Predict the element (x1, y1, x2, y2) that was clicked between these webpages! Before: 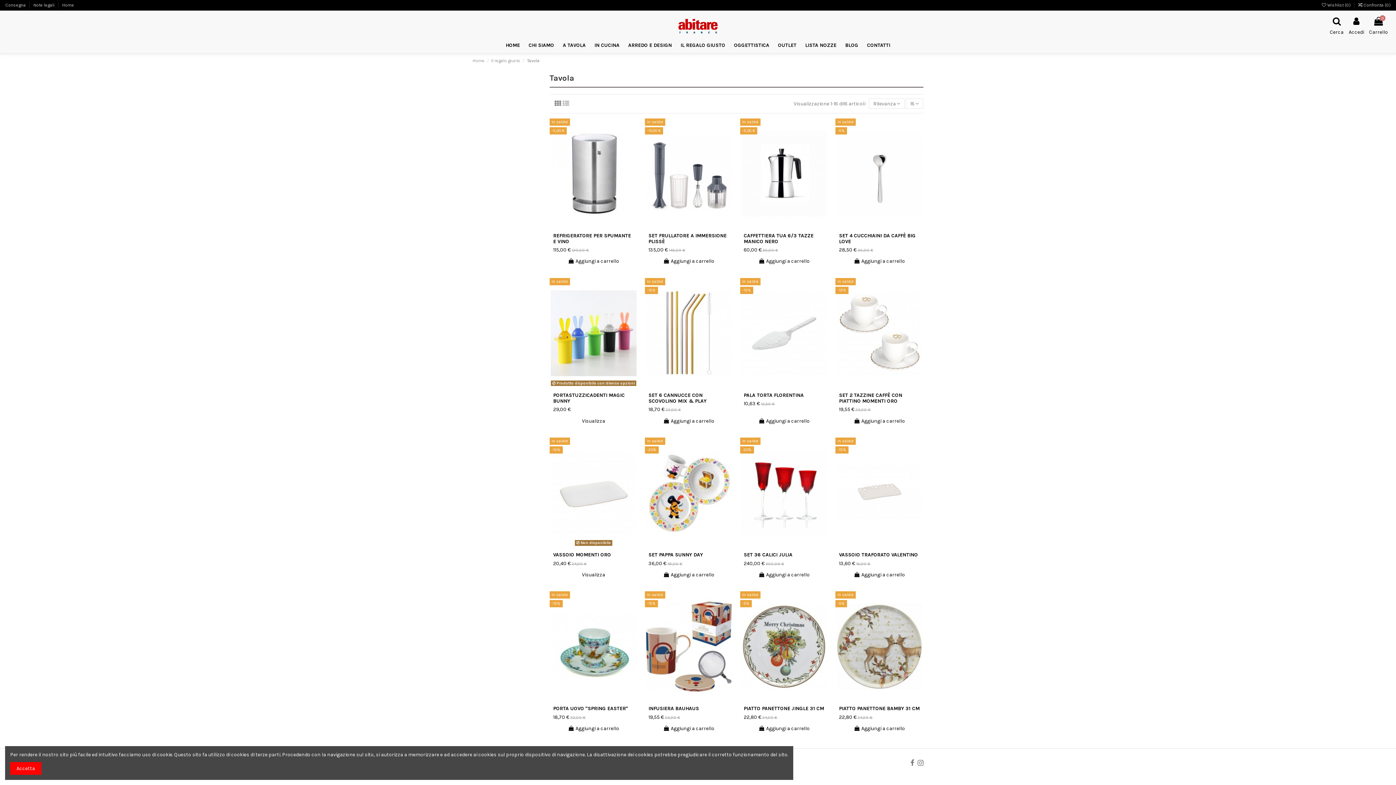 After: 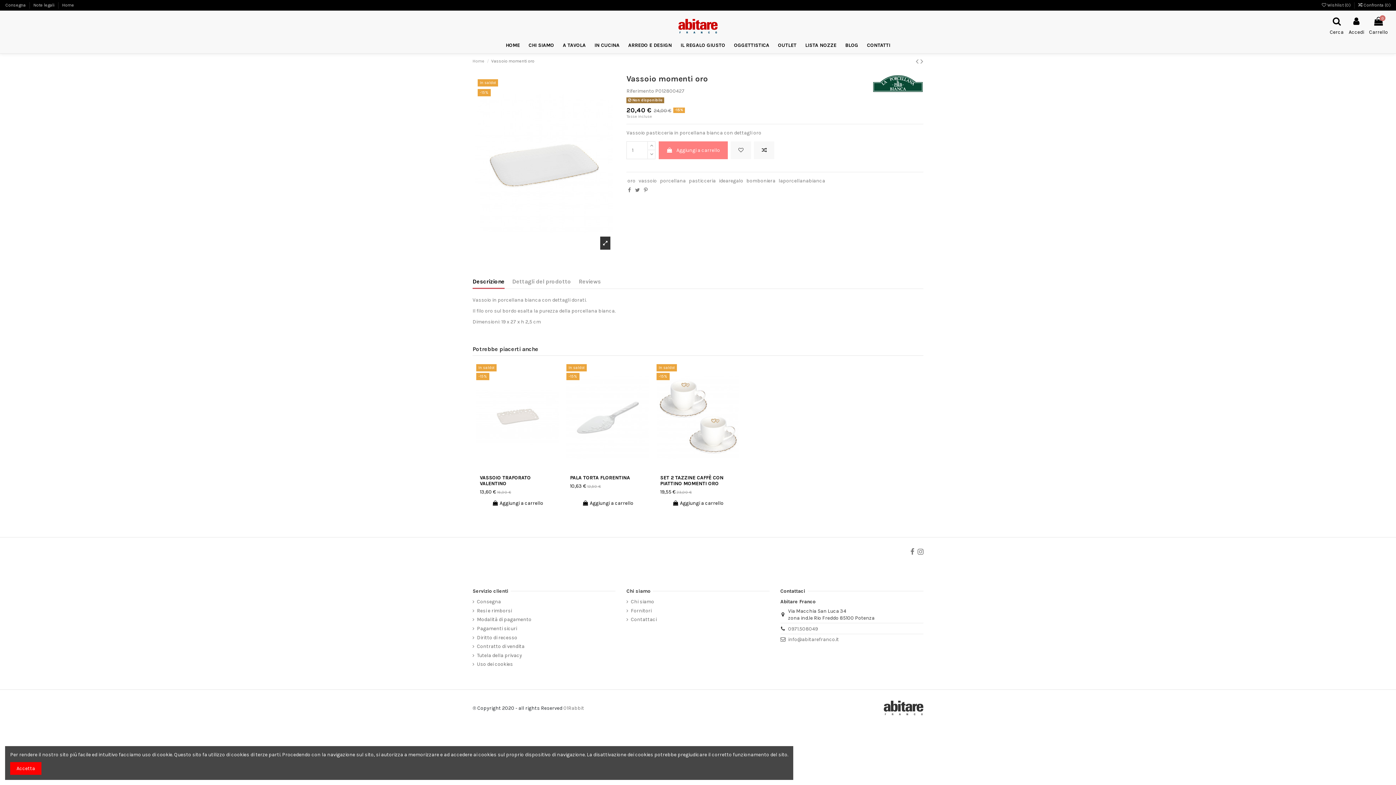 Action: bbox: (549, 437, 637, 548)